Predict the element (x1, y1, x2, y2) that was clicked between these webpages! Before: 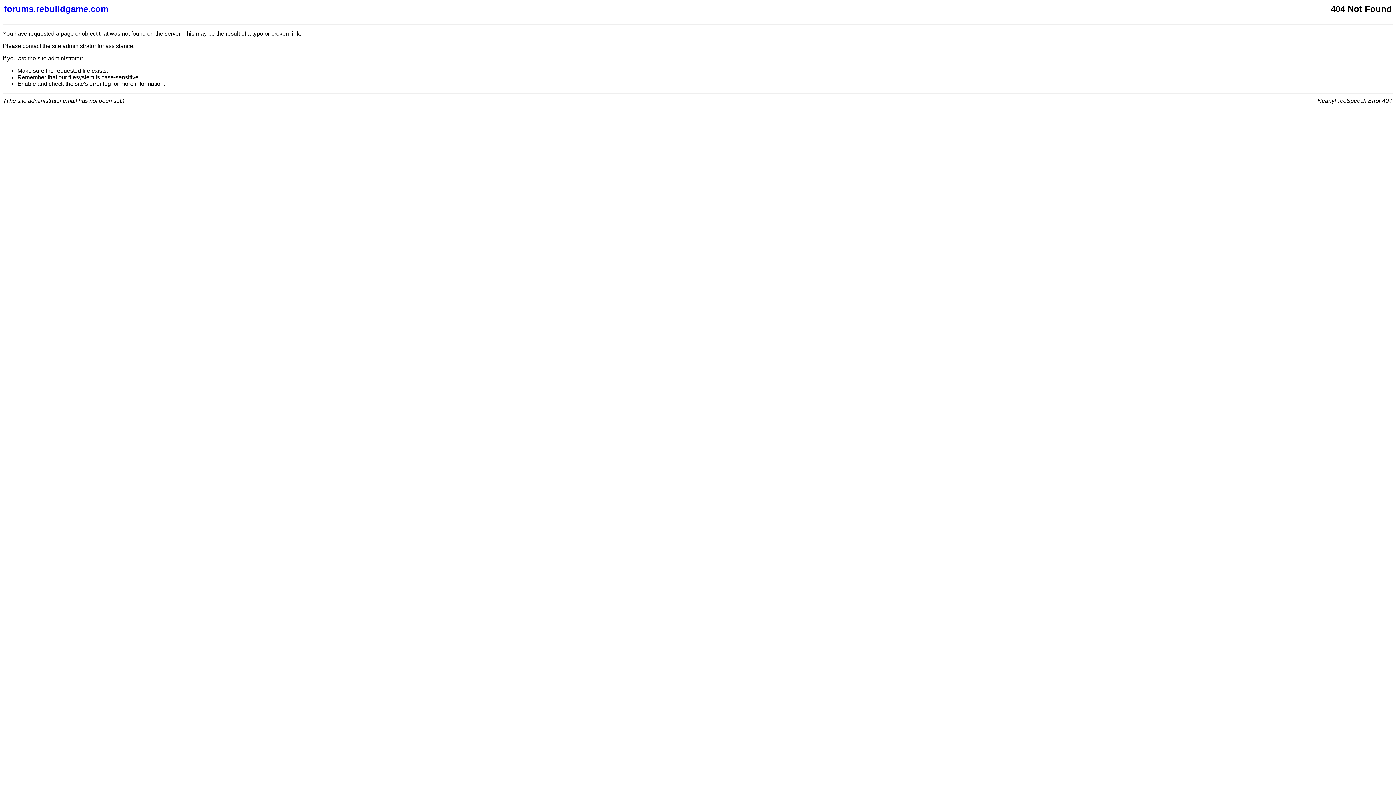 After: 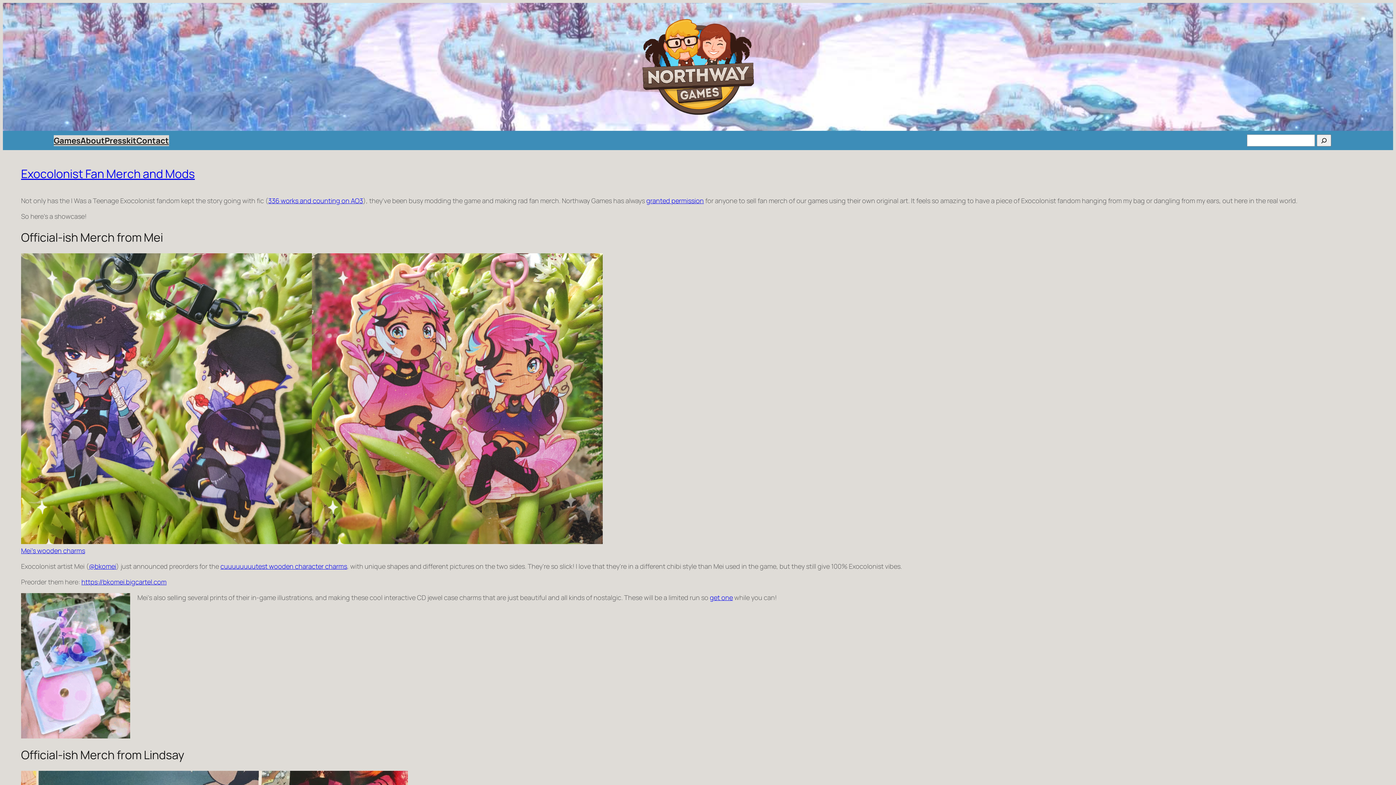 Action: label: forums.rebuildgame.com bbox: (4, 4, 877, 14)